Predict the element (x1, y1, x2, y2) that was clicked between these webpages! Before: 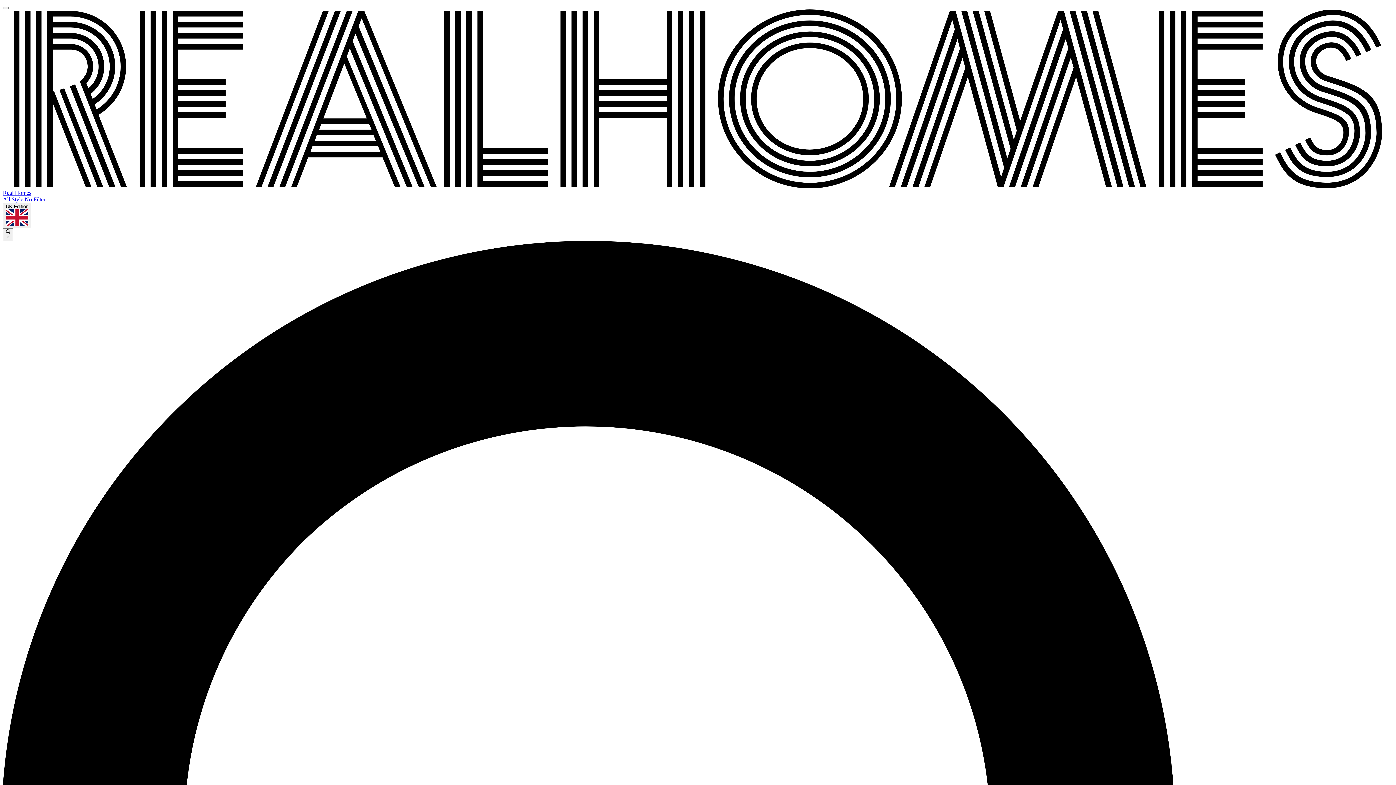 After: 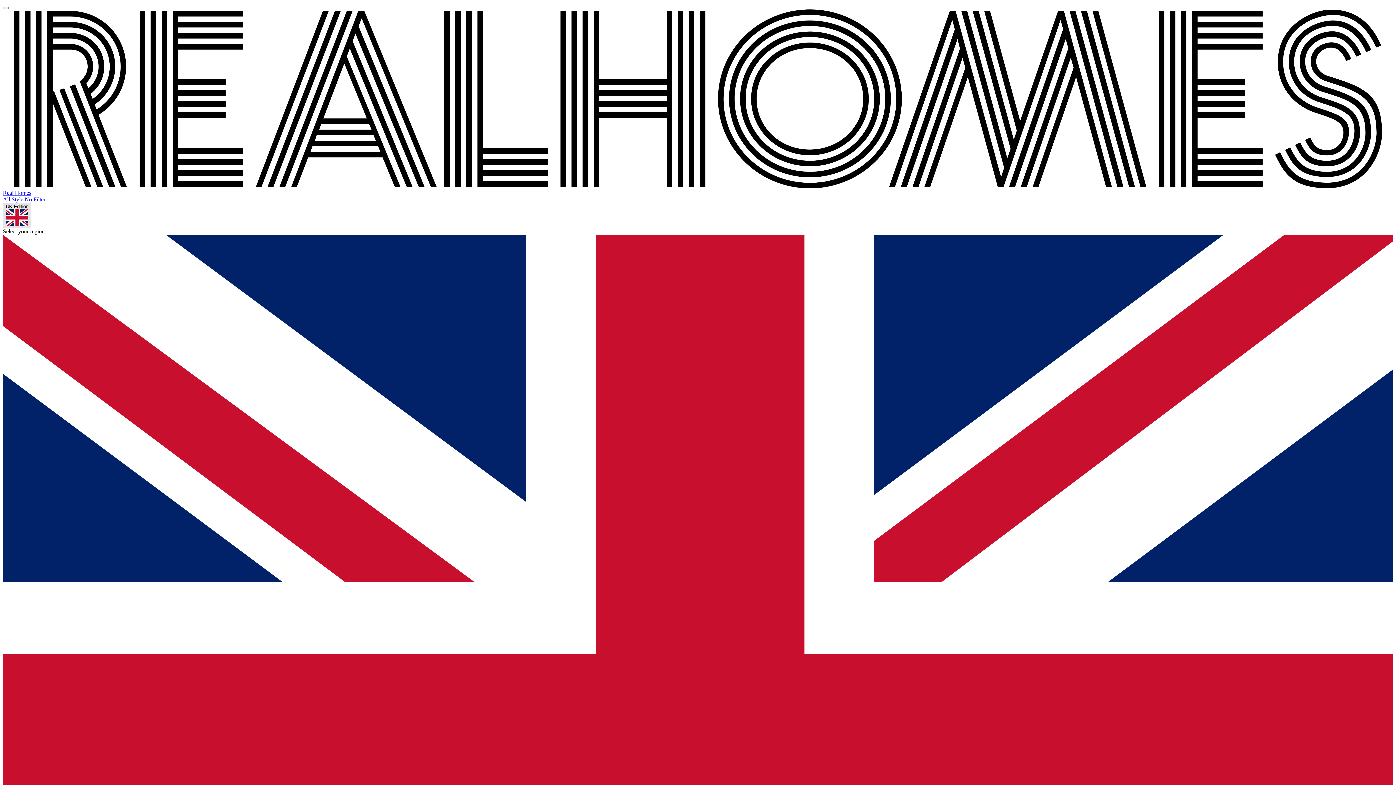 Action: label: UK Edition bbox: (2, 202, 31, 228)